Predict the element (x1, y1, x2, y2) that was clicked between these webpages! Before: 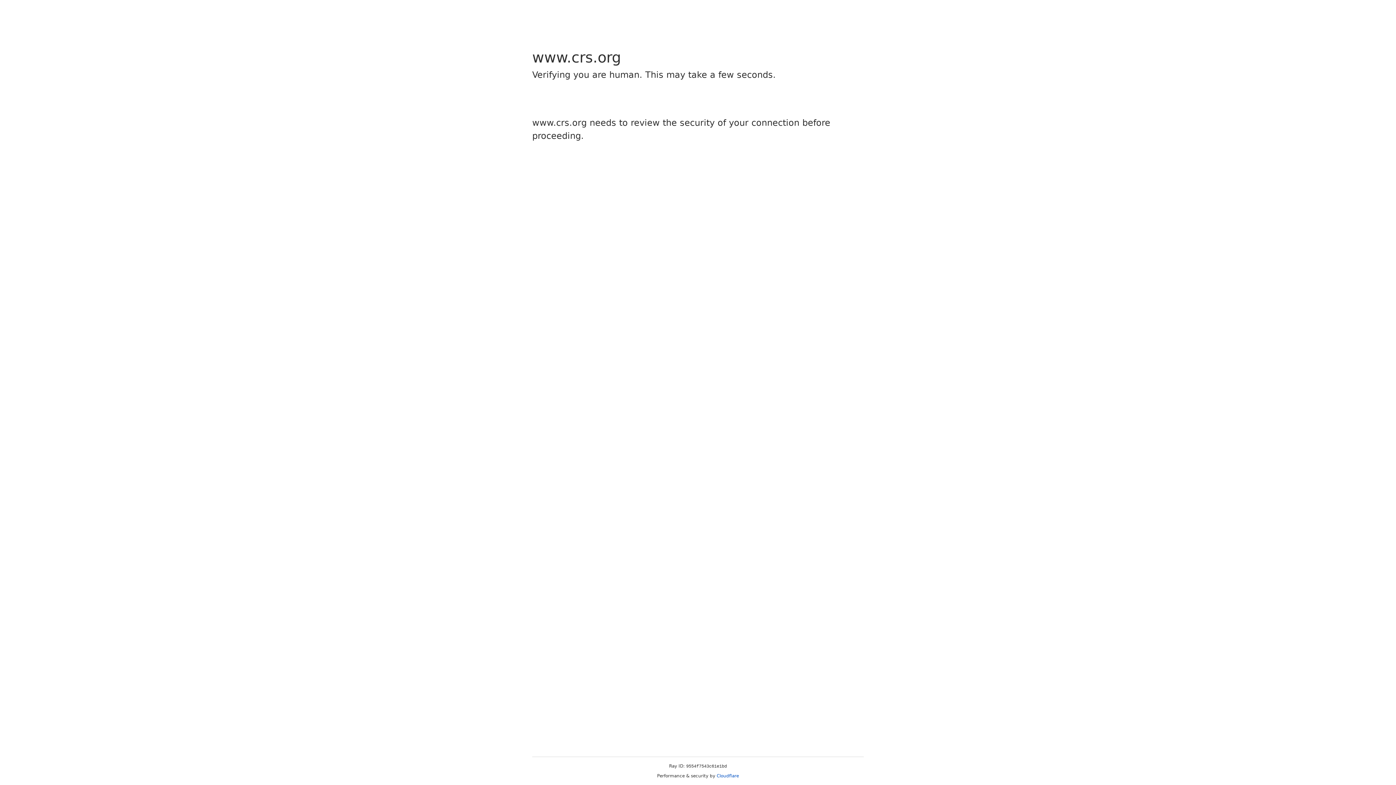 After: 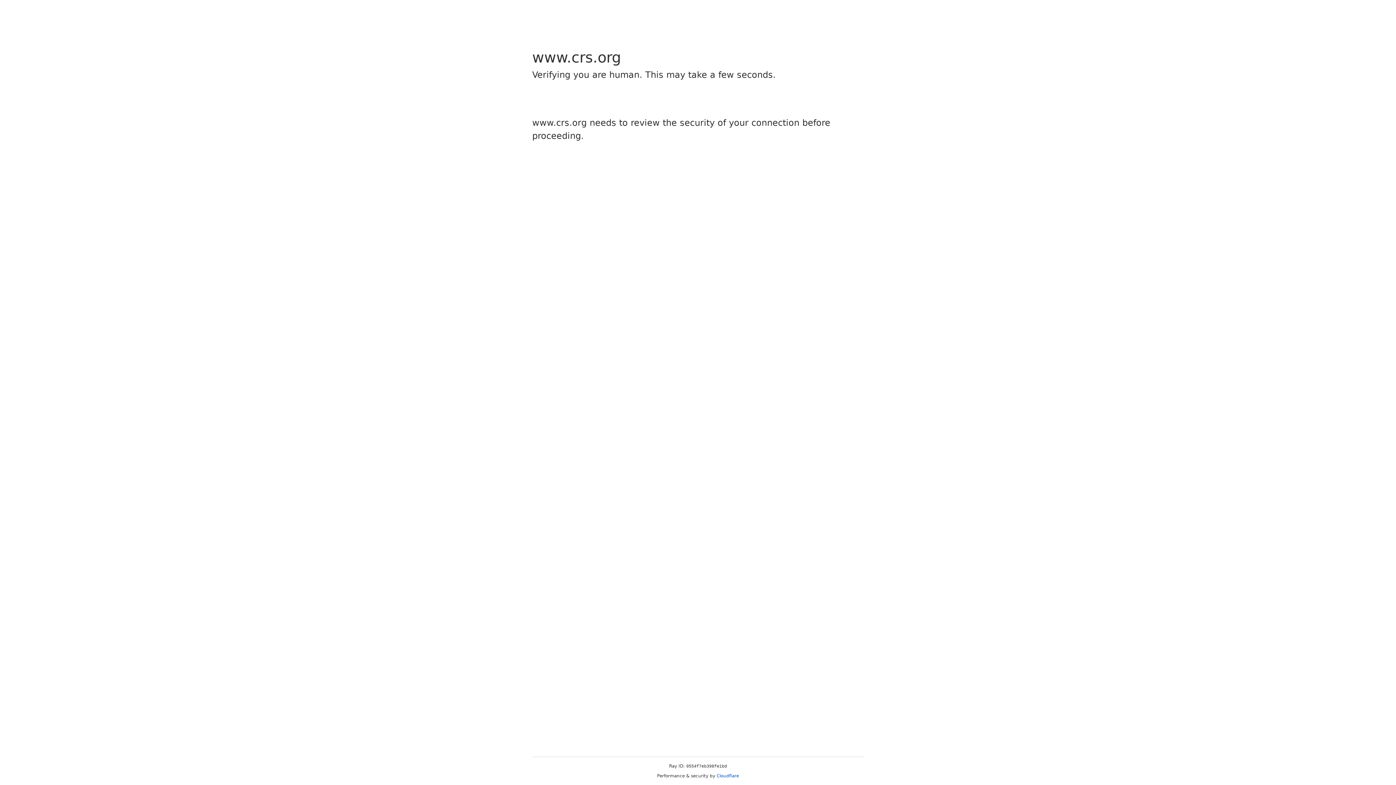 Action: bbox: (716, 773, 739, 778) label: Cloudflare